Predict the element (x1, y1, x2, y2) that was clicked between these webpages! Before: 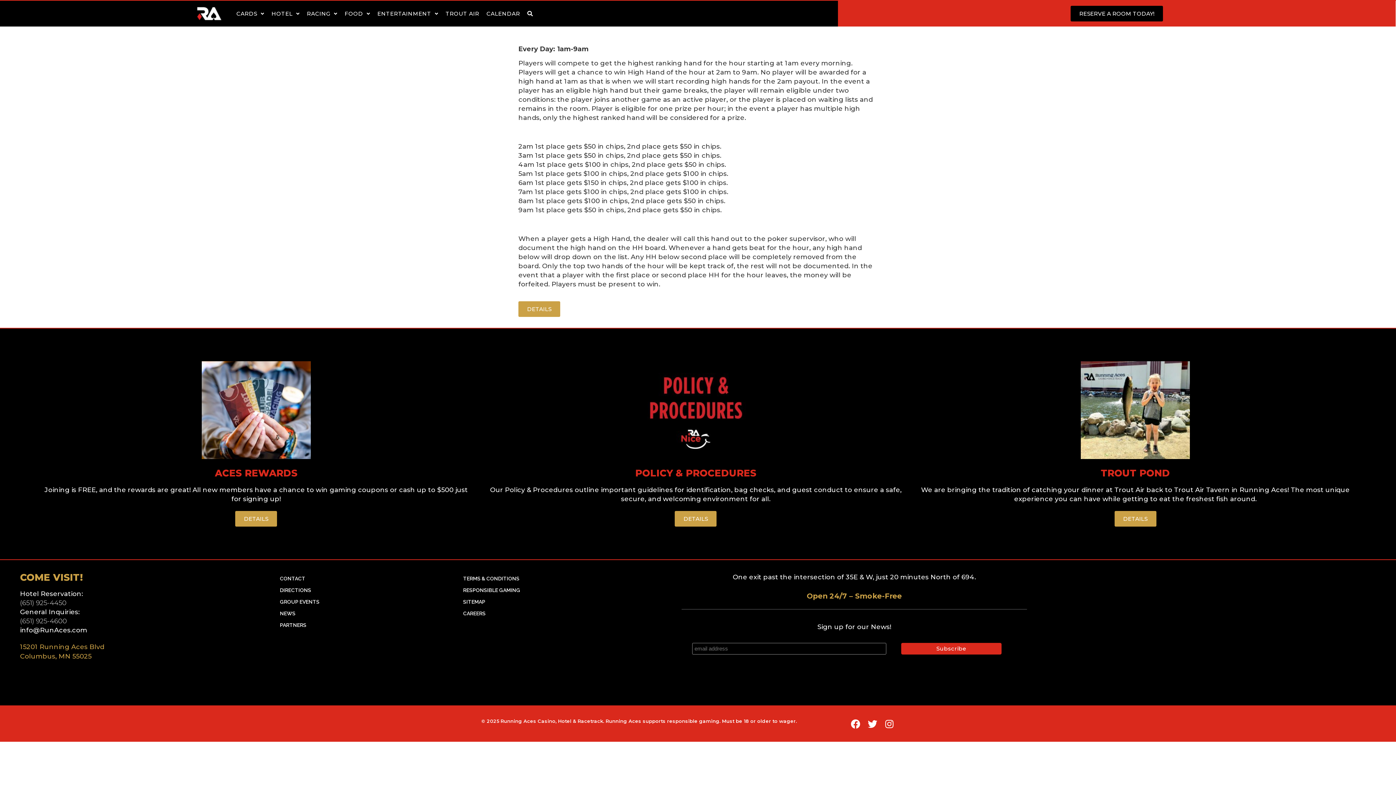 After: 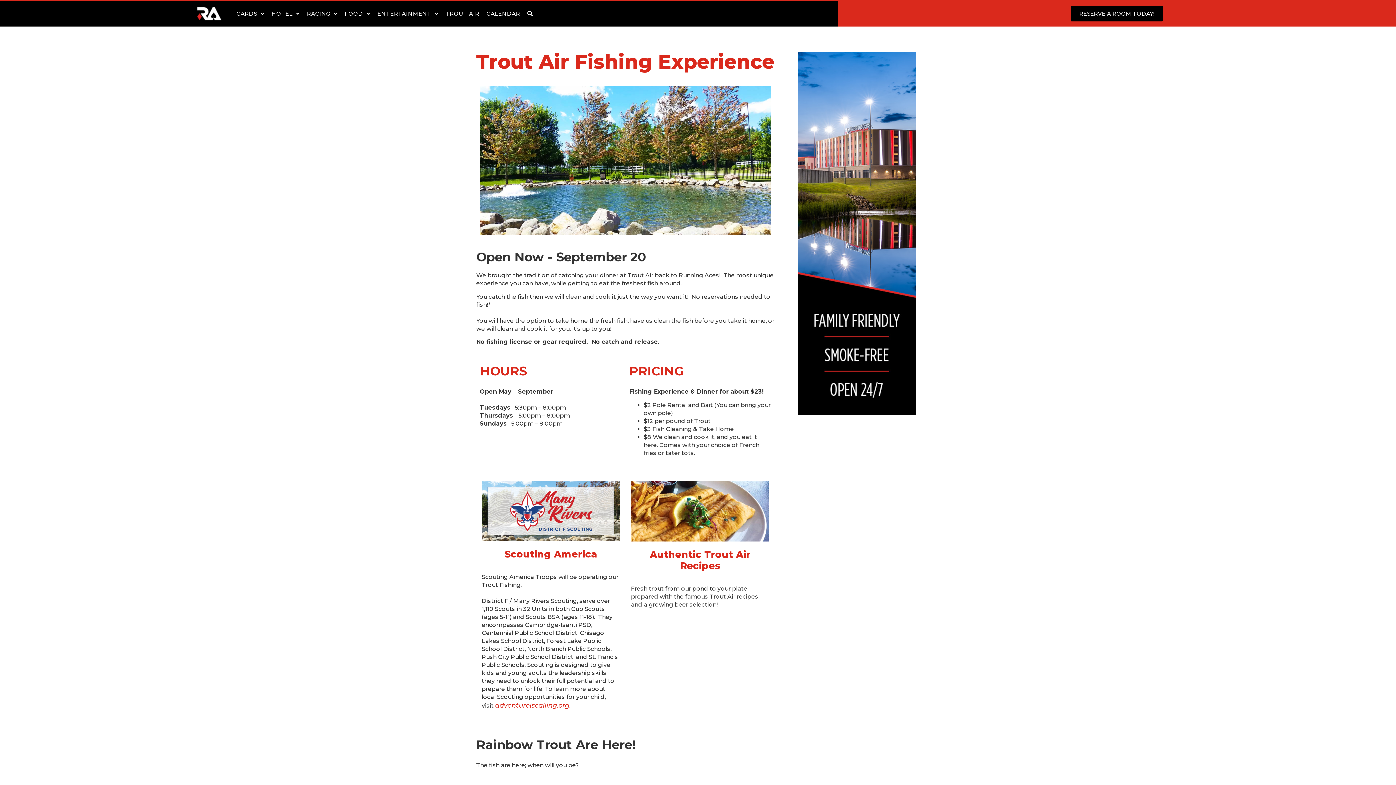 Action: bbox: (1114, 511, 1156, 527) label: DETAILS